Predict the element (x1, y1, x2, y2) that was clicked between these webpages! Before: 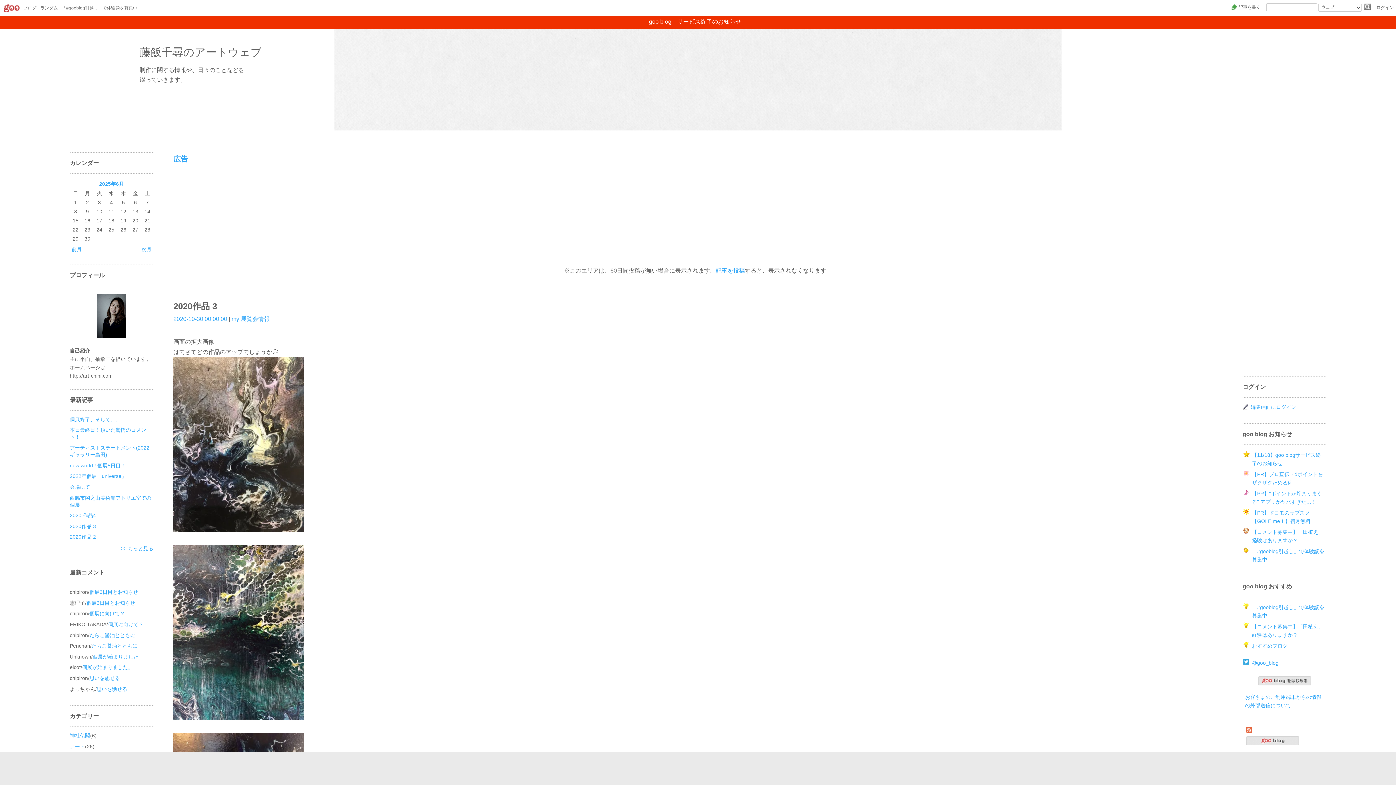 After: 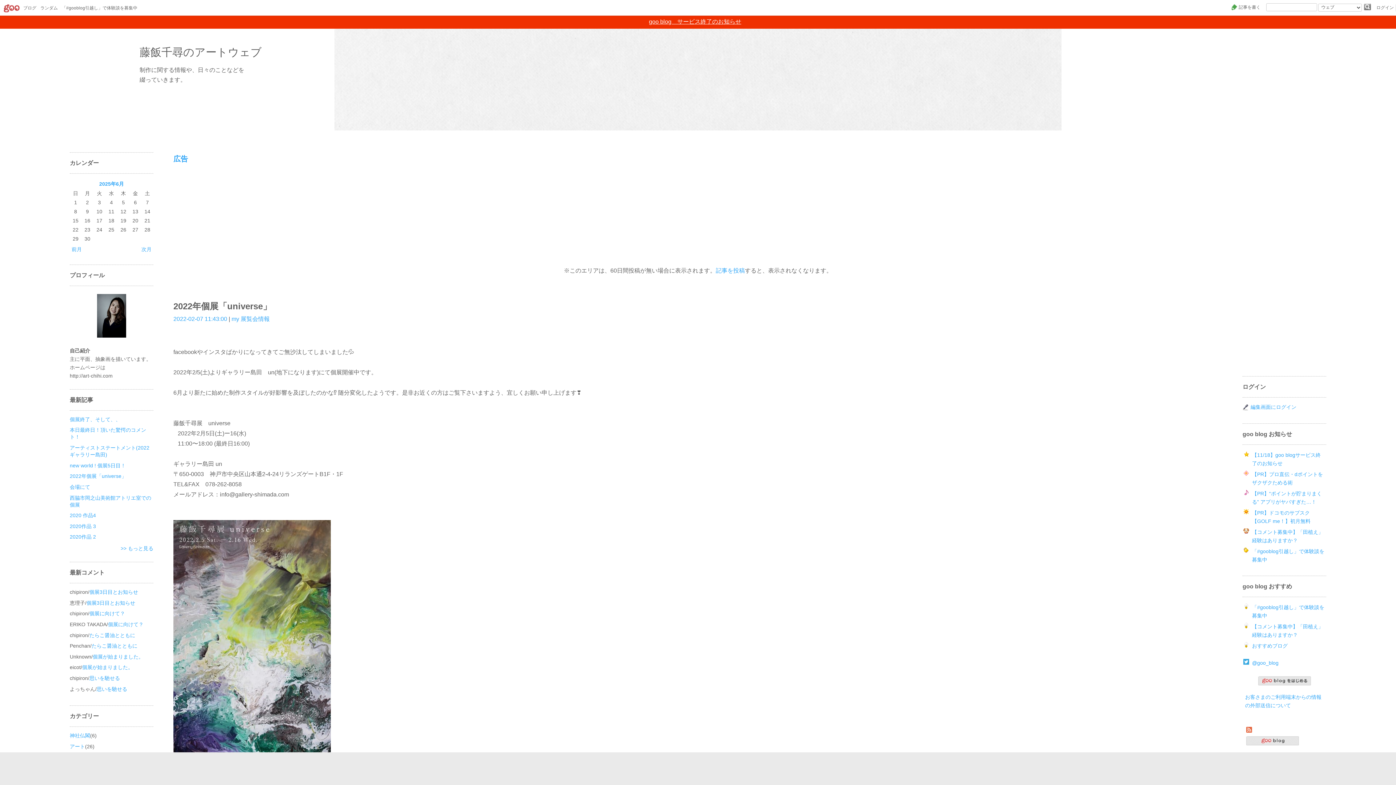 Action: bbox: (69, 473, 126, 479) label: 2022年個展「universe」